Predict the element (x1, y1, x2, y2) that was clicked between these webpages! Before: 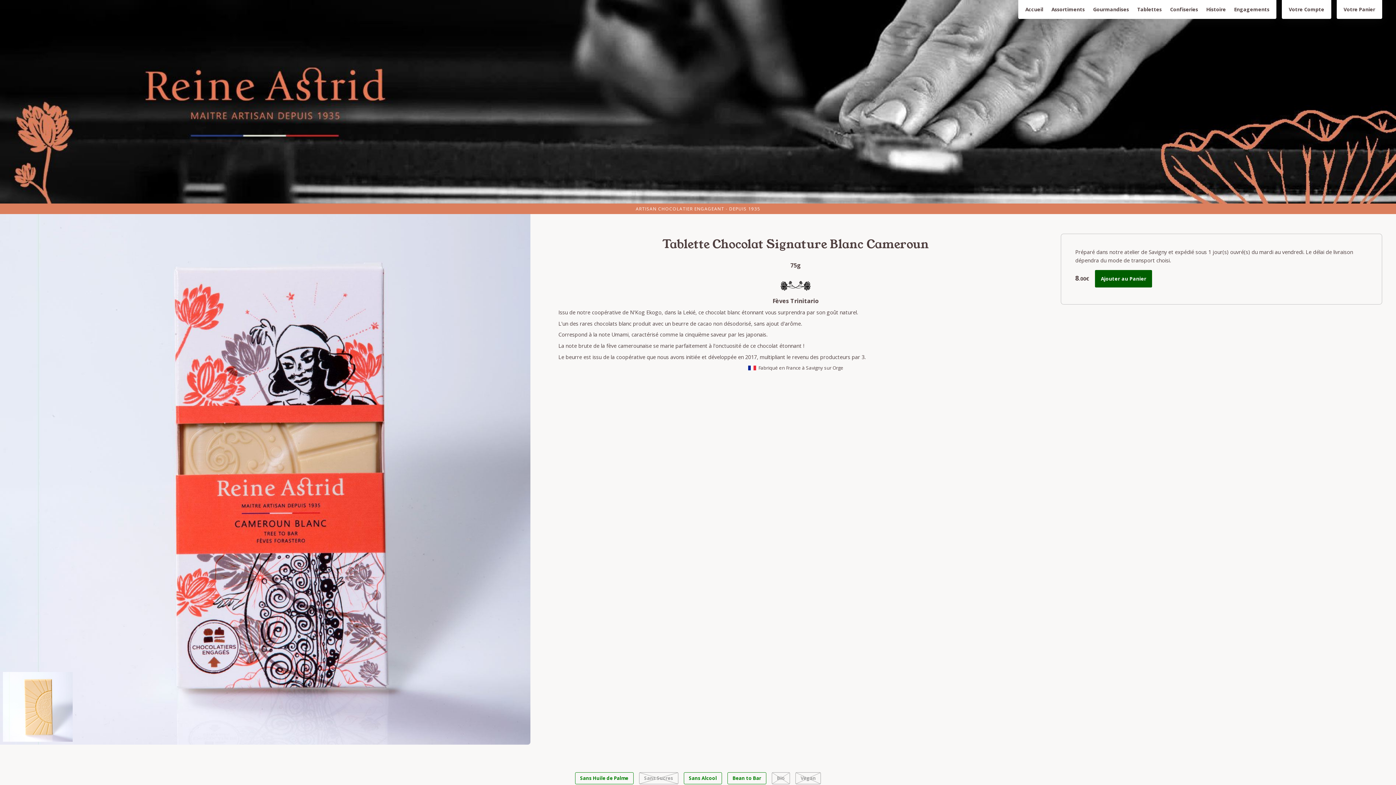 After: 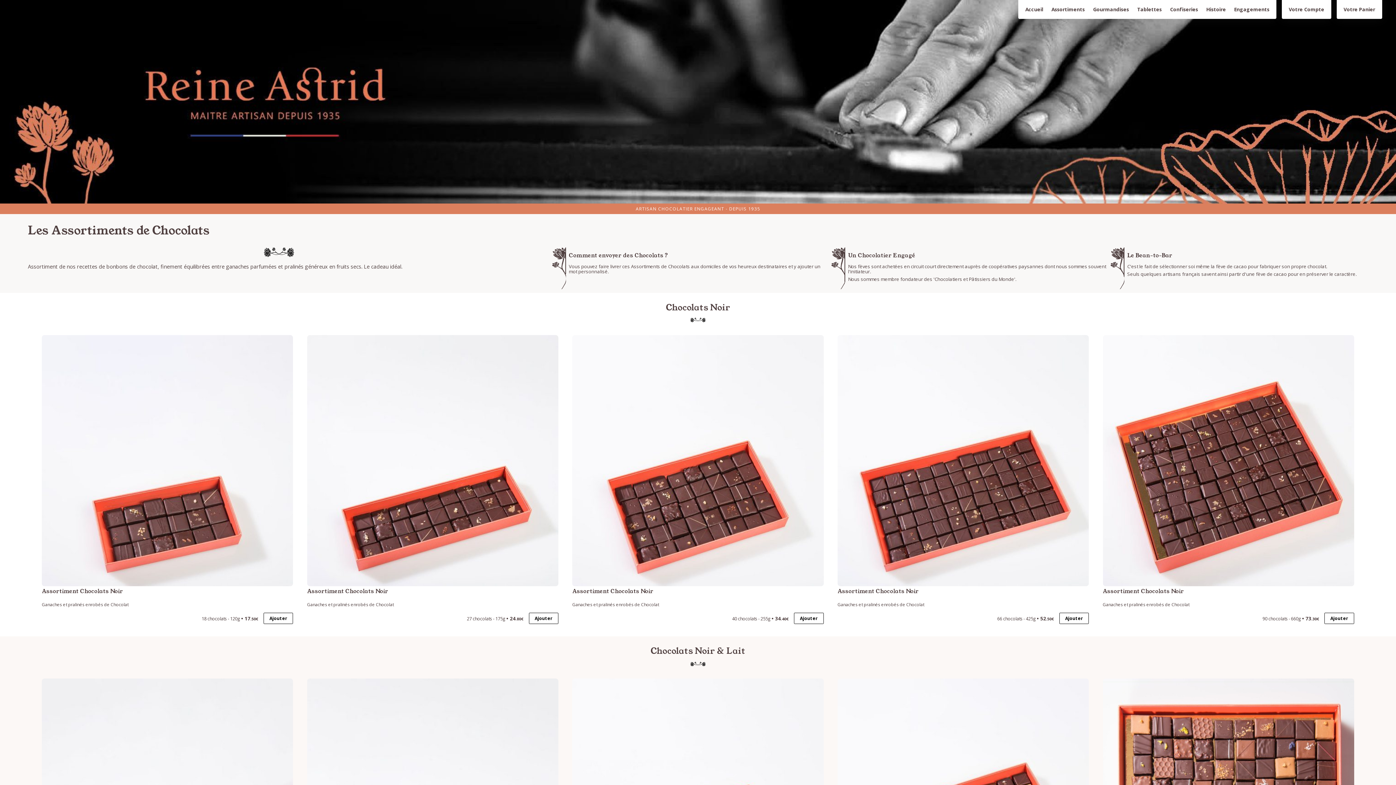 Action: label: Assortiments bbox: (1051, 4, 1085, 14)